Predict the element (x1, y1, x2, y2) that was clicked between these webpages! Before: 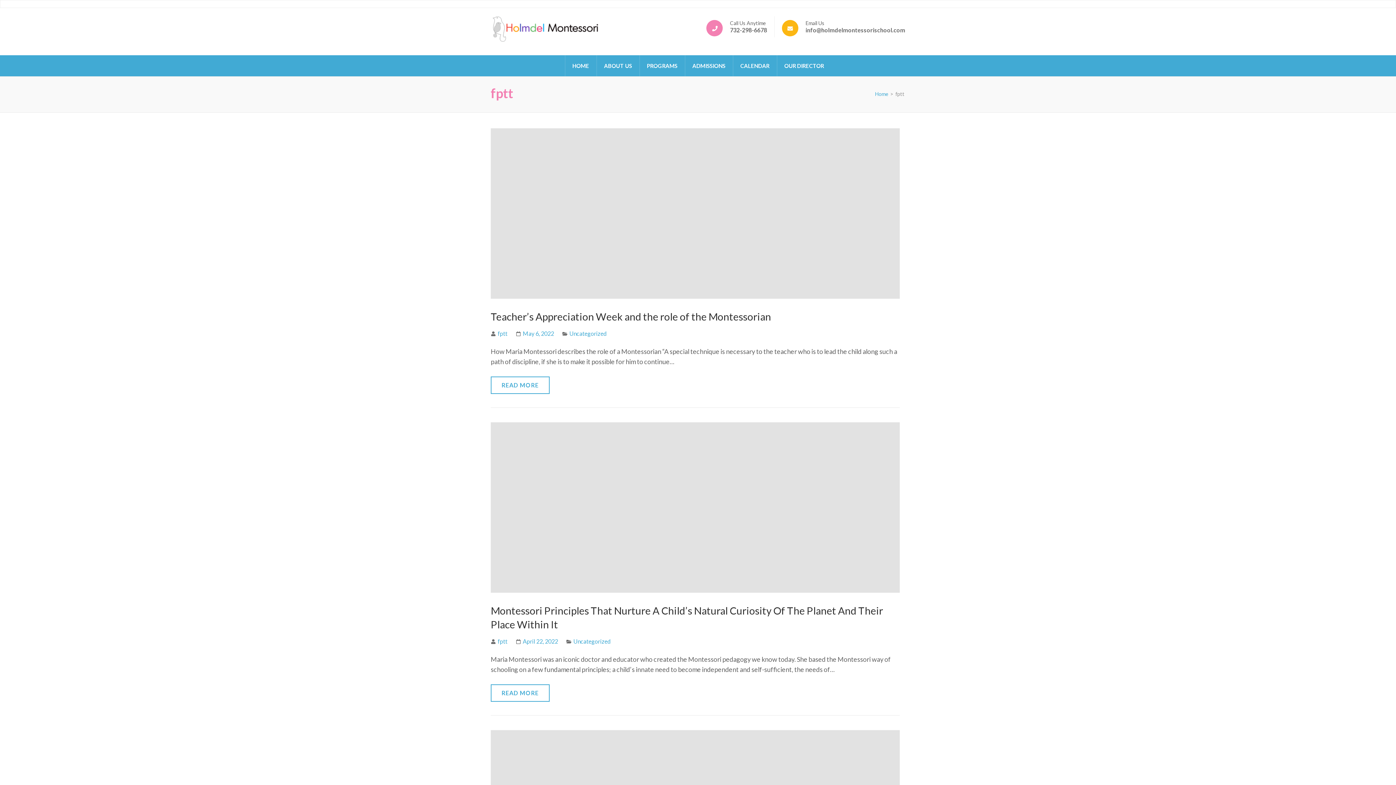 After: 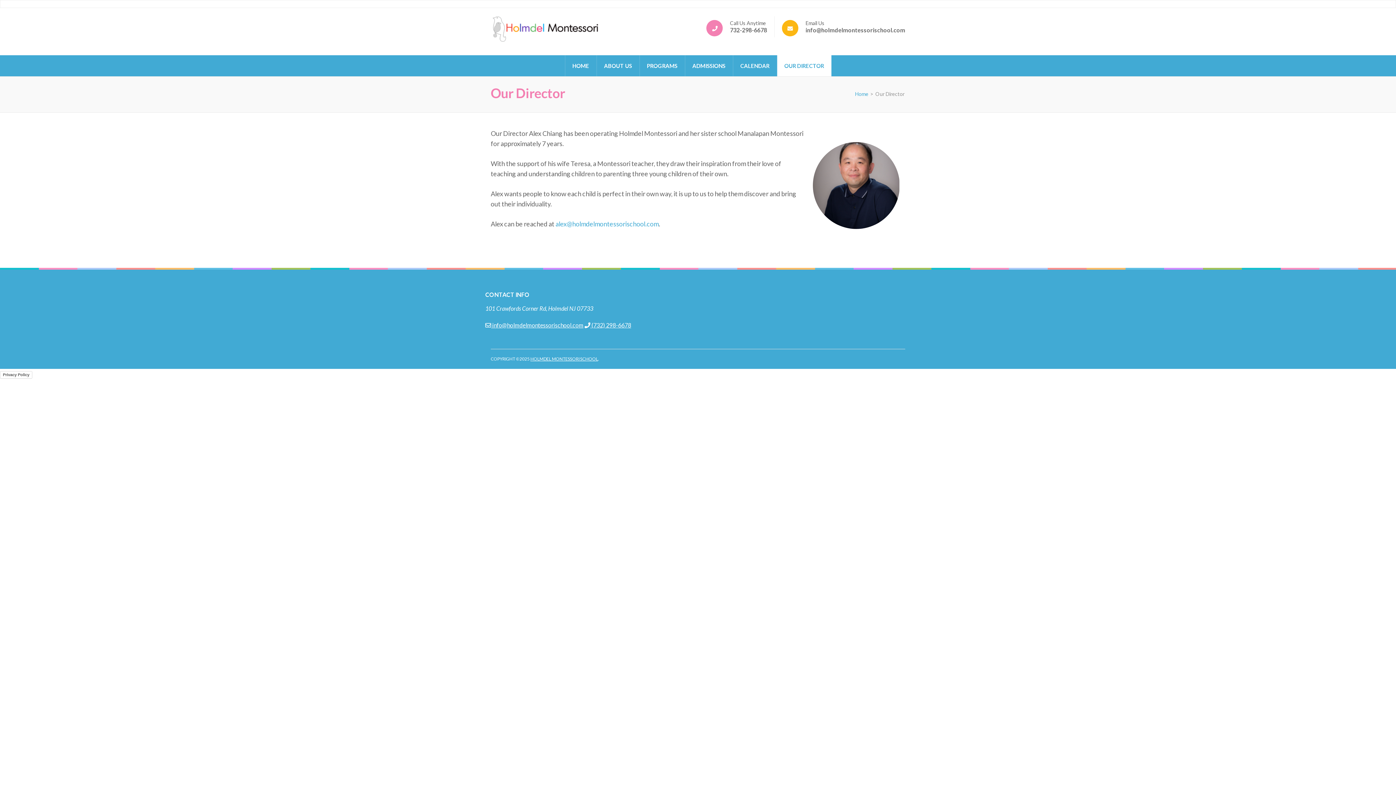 Action: label: OUR DIRECTOR bbox: (777, 55, 831, 76)